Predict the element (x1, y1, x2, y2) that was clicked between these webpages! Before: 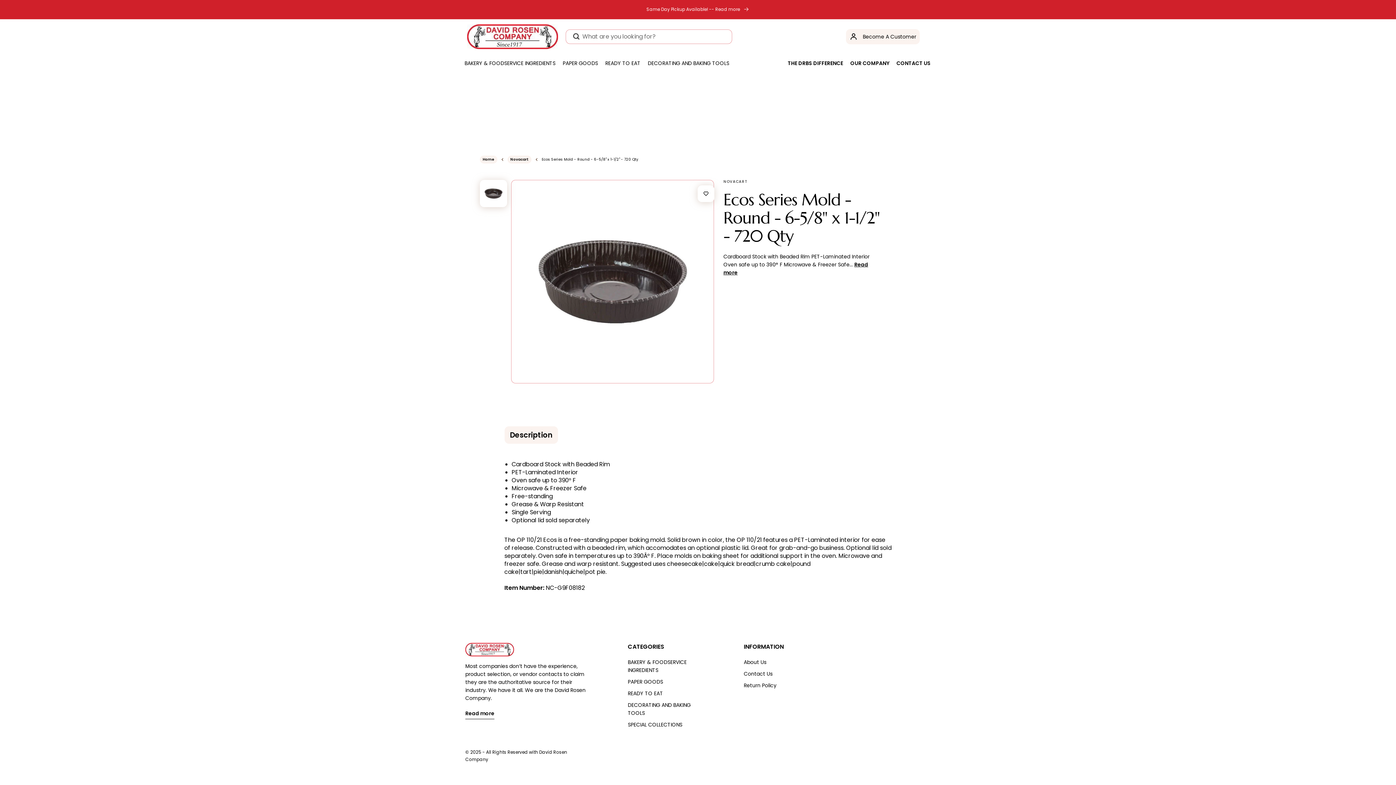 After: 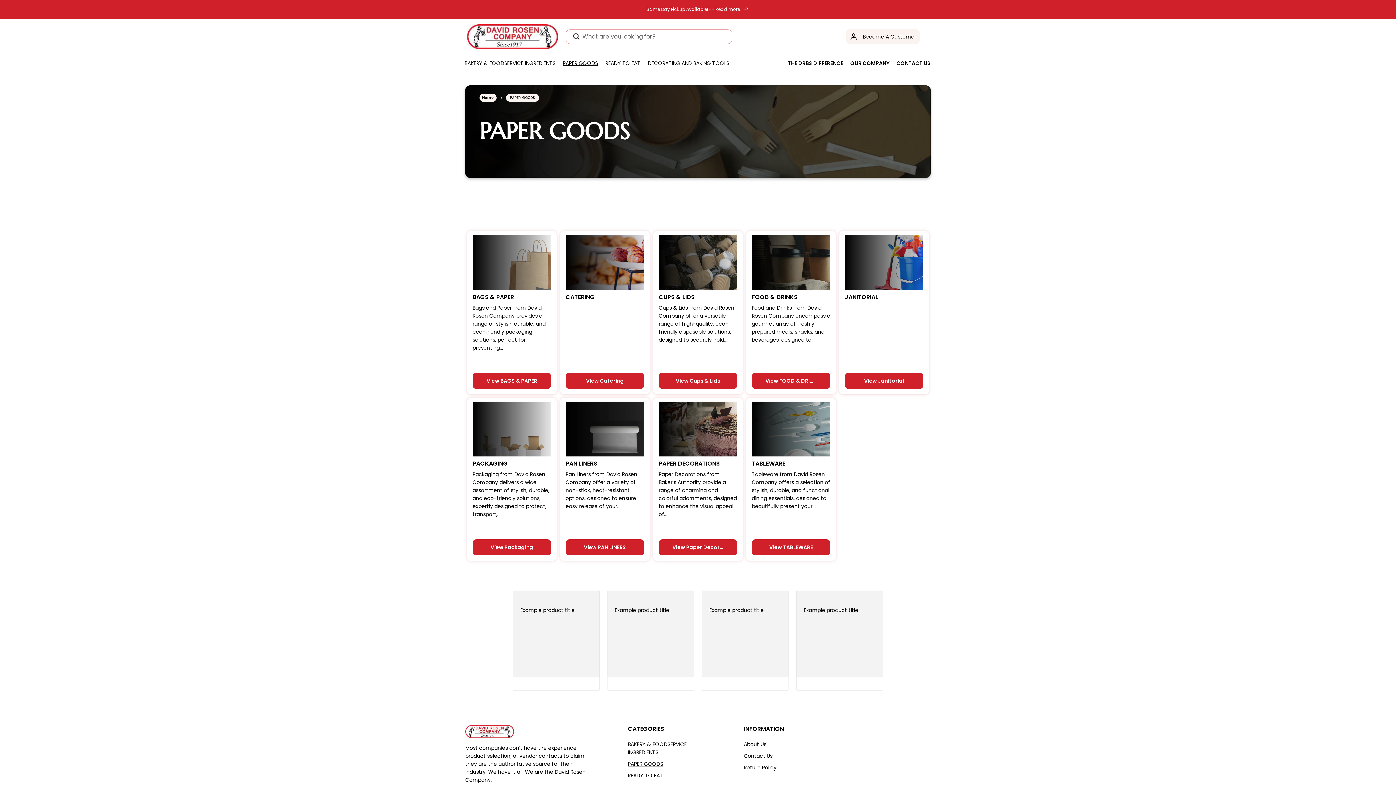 Action: label: PAPER GOODS bbox: (628, 678, 708, 686)